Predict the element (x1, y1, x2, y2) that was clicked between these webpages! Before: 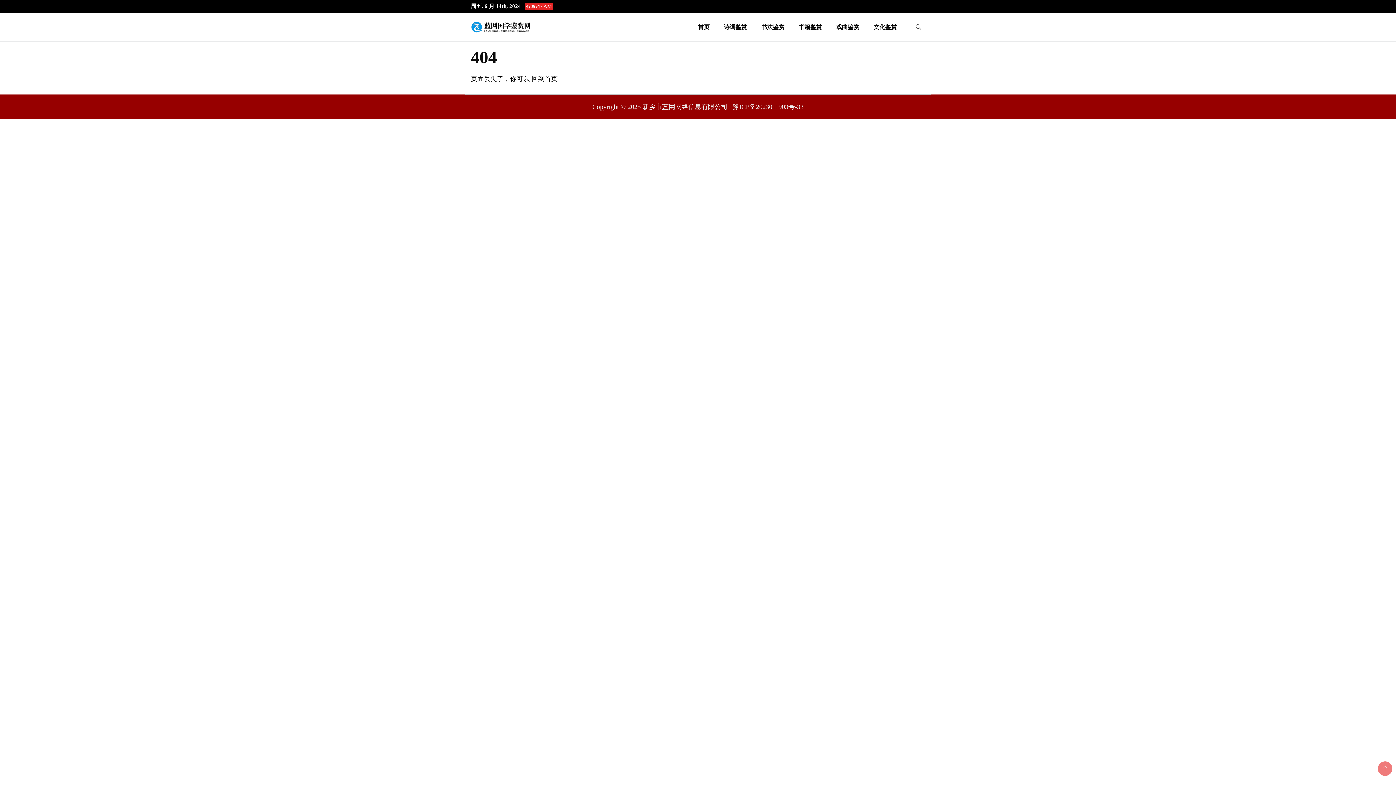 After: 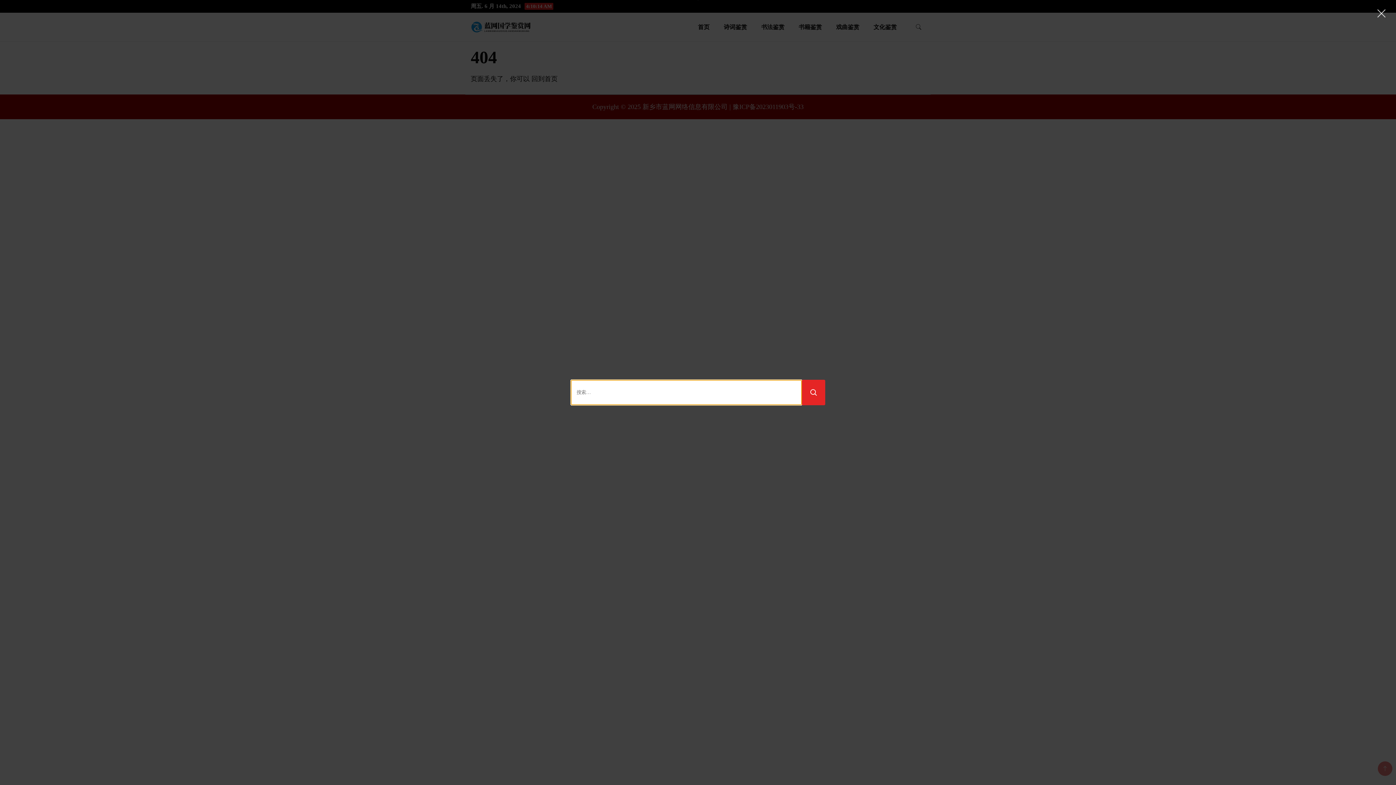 Action: bbox: (912, 20, 925, 33) label: search form toggle